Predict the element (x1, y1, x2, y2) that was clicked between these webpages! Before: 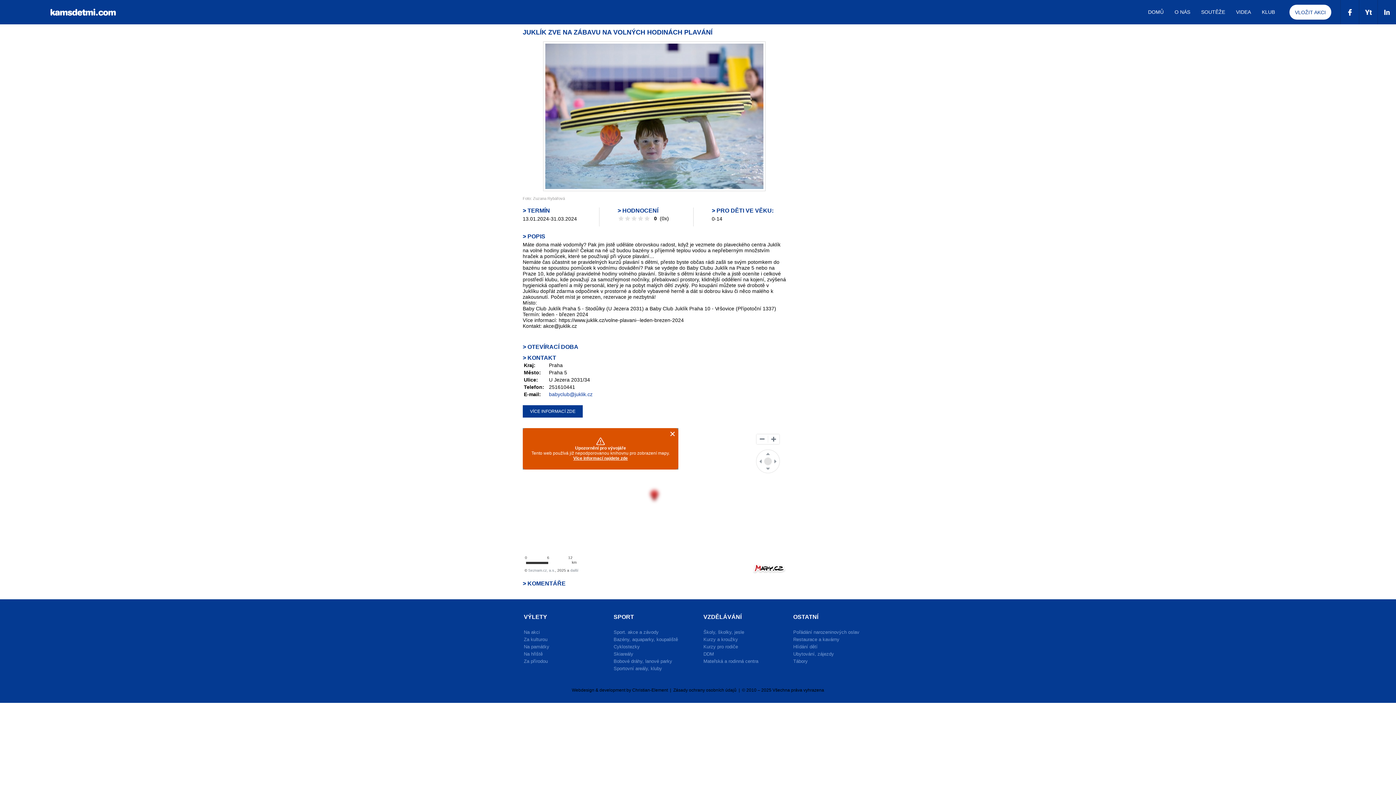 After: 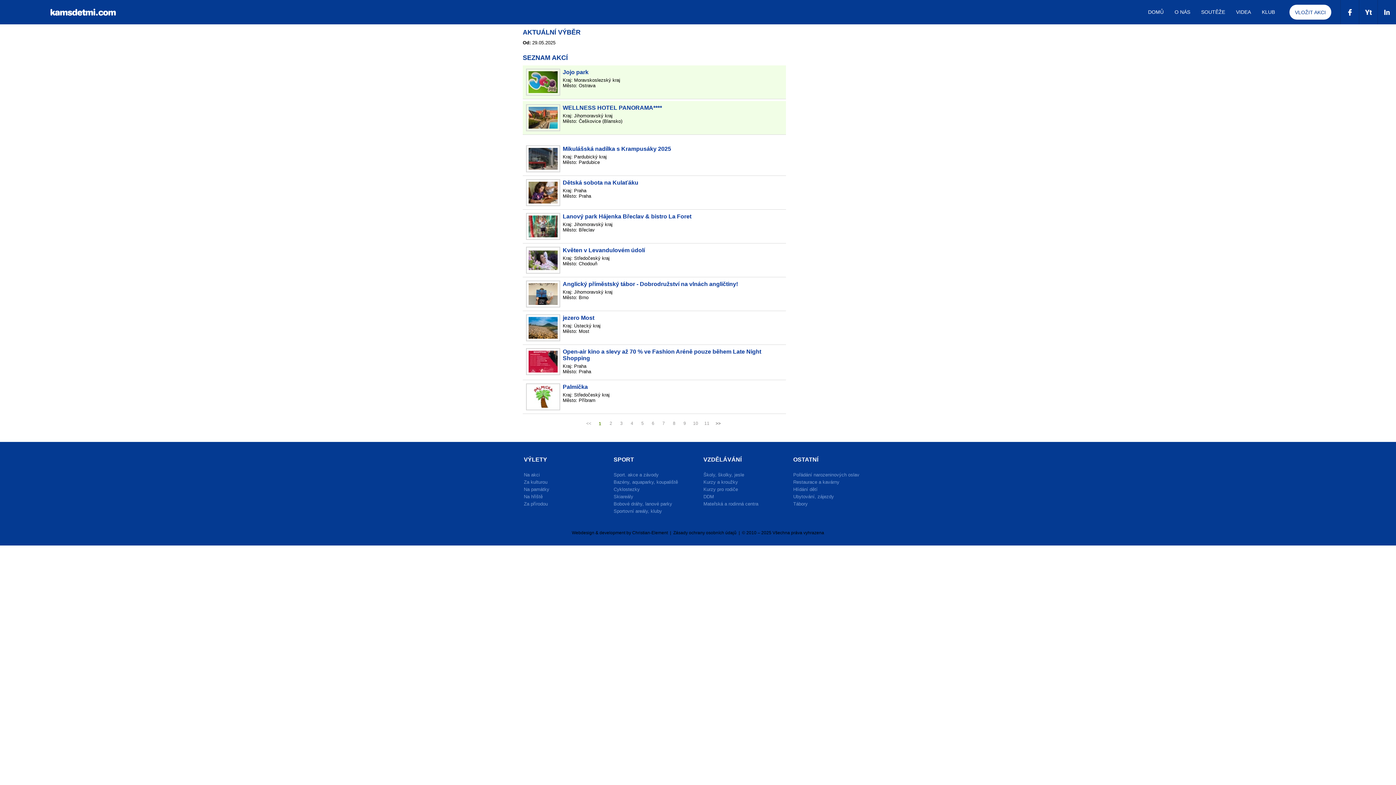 Action: label: Restaurace a kavárny bbox: (793, 637, 874, 642)